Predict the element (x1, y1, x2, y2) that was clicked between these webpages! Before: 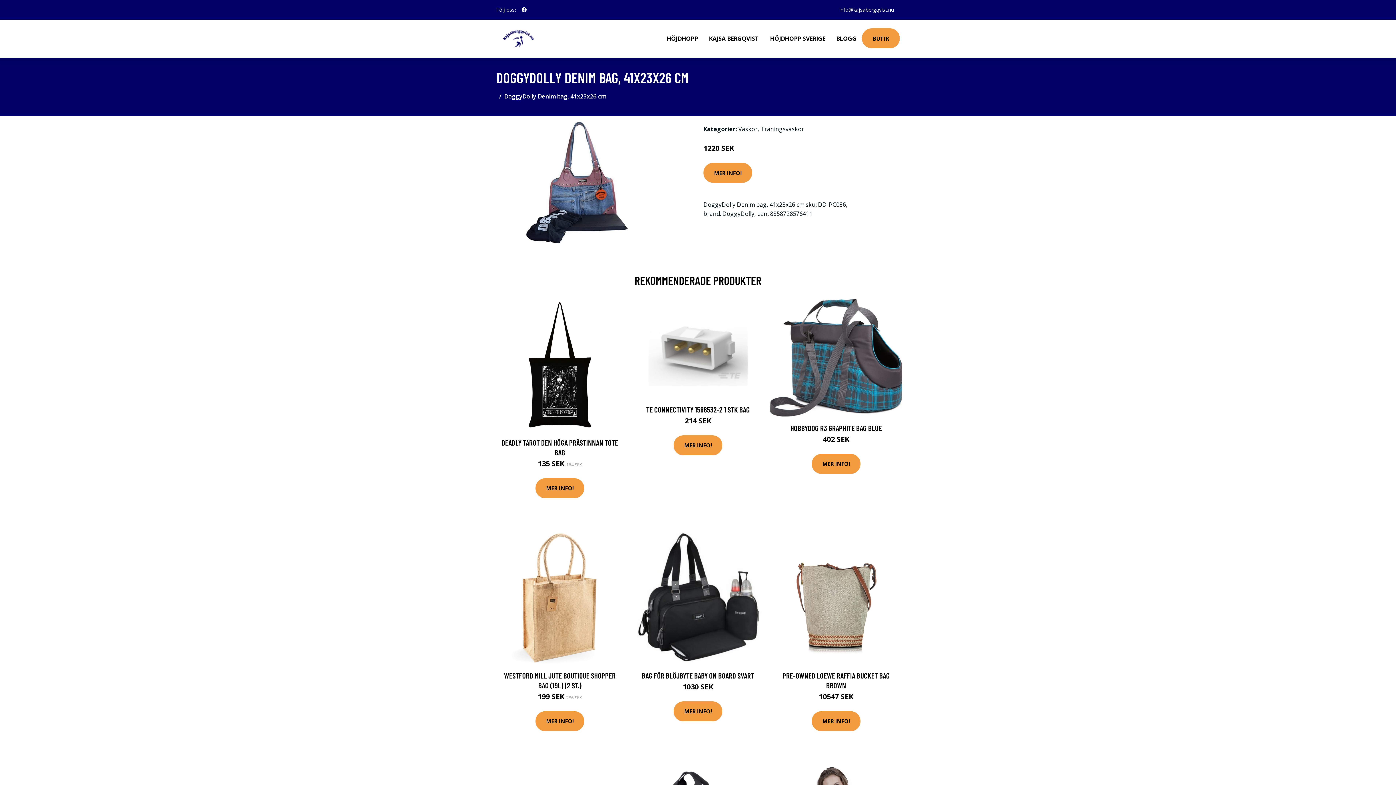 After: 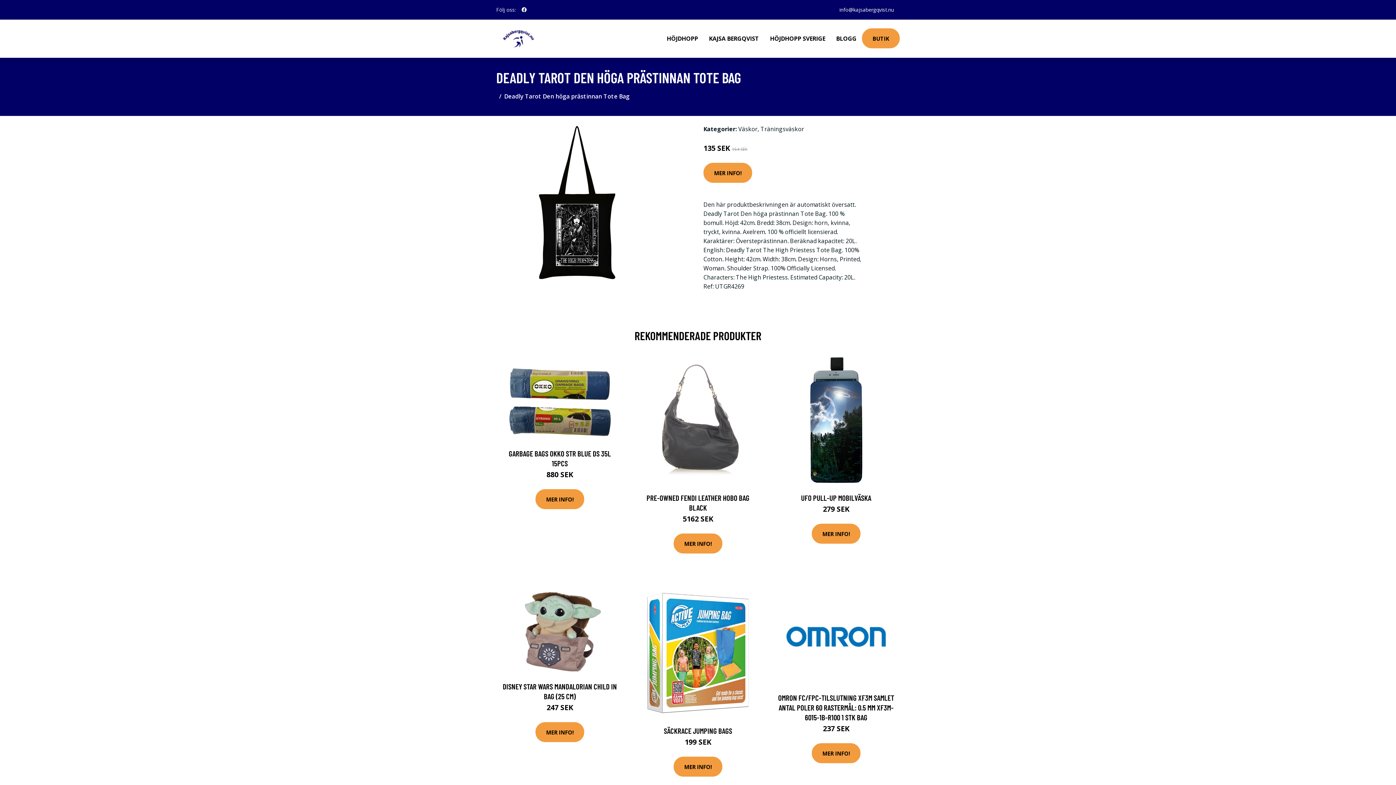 Action: bbox: (493, 298, 626, 431)